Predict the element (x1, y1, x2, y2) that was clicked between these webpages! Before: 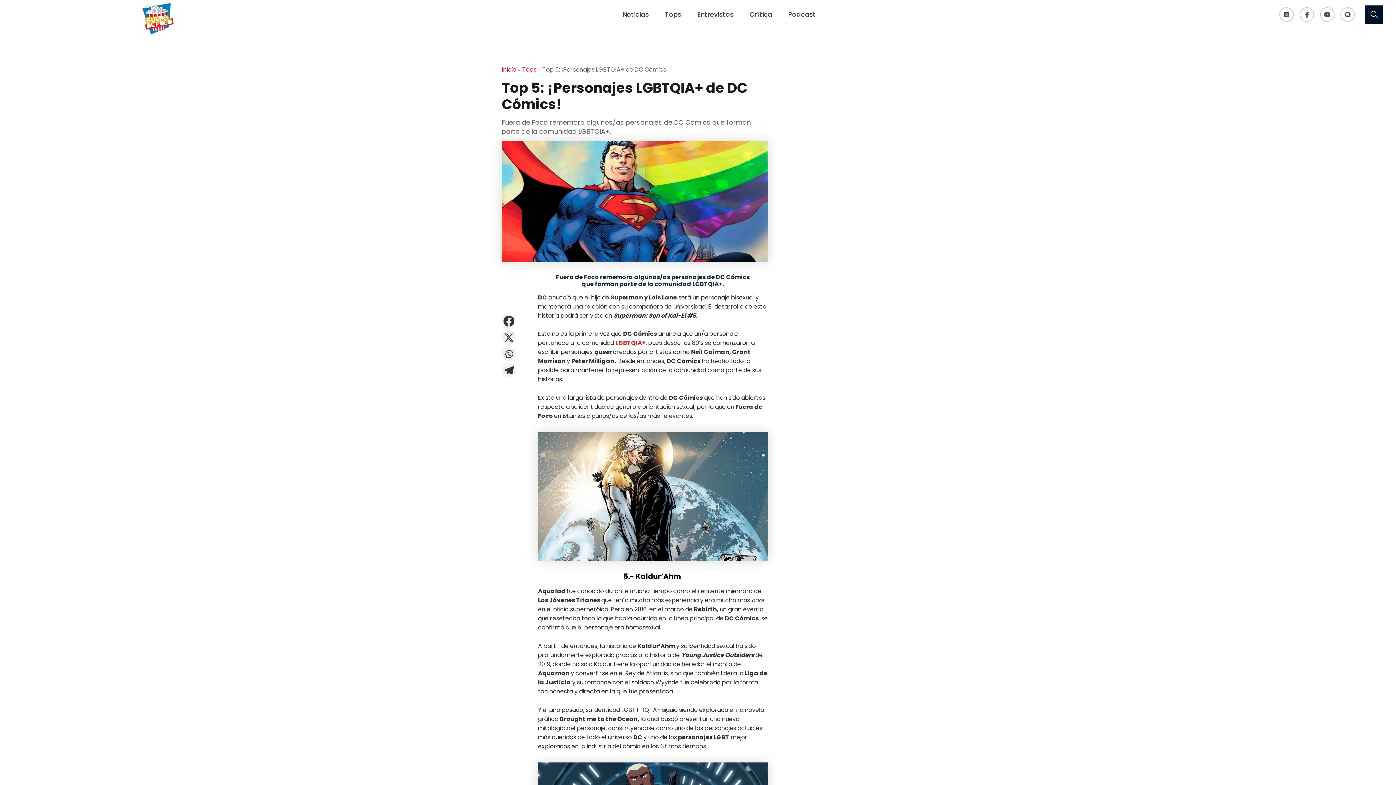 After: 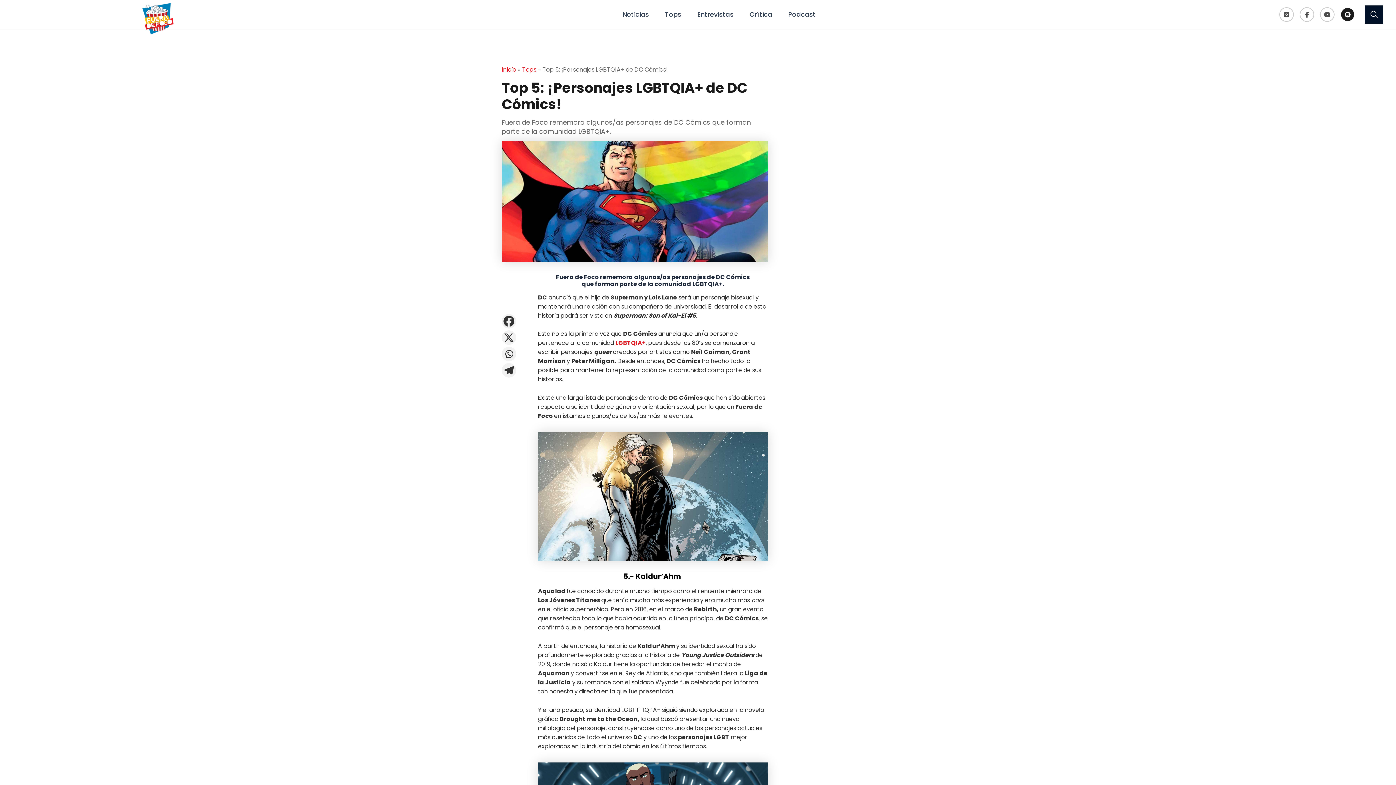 Action: bbox: (1340, 7, 1355, 21) label: Spotify